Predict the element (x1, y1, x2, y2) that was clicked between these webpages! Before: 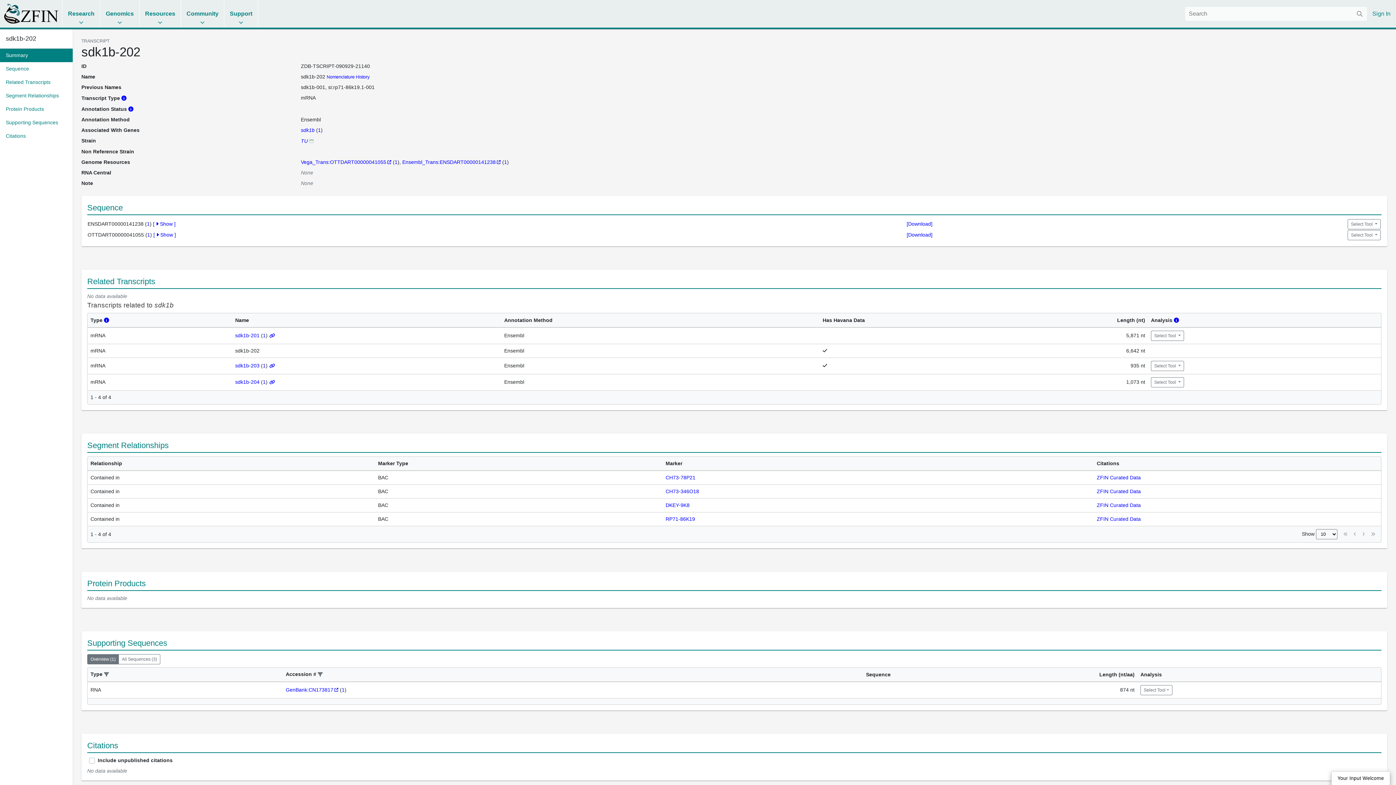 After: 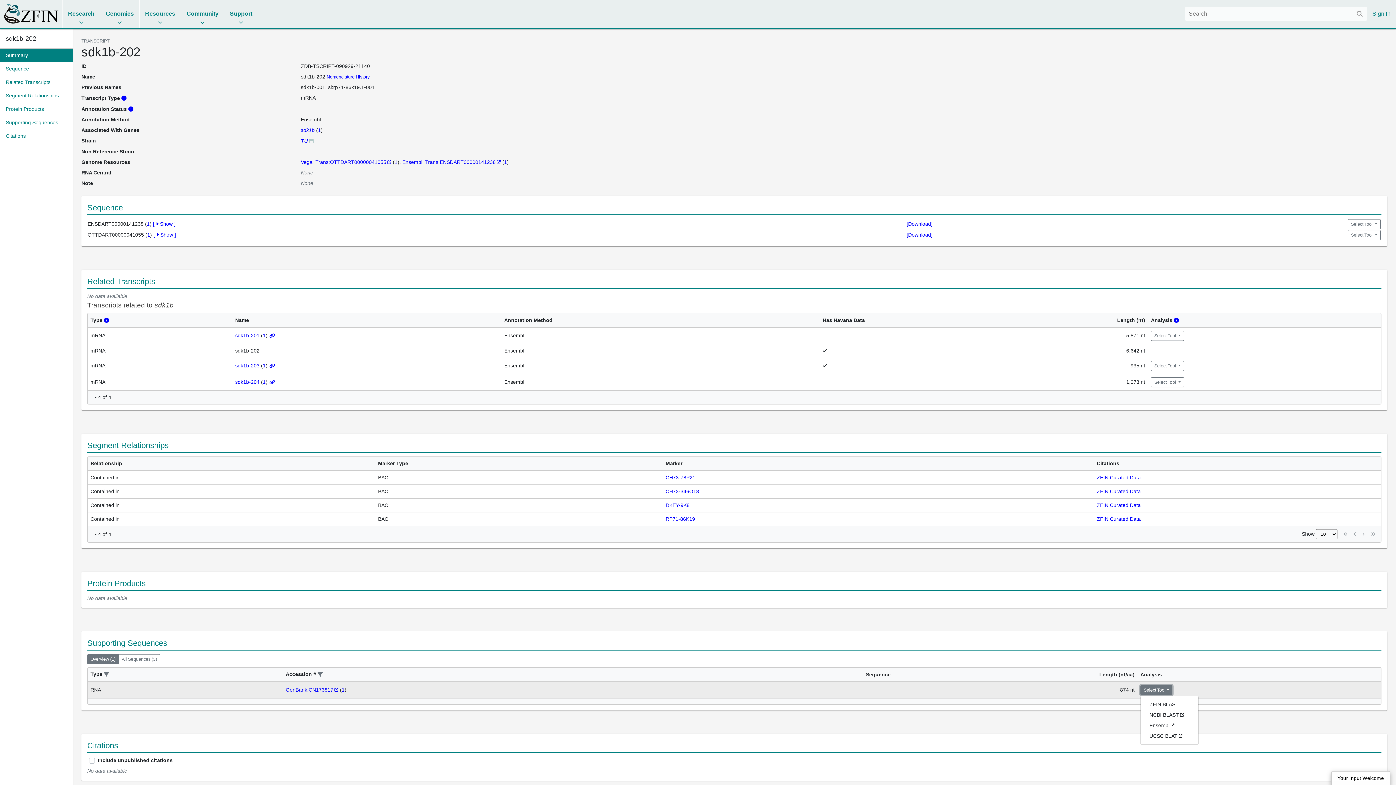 Action: label: Select Tool bbox: (1140, 685, 1172, 695)